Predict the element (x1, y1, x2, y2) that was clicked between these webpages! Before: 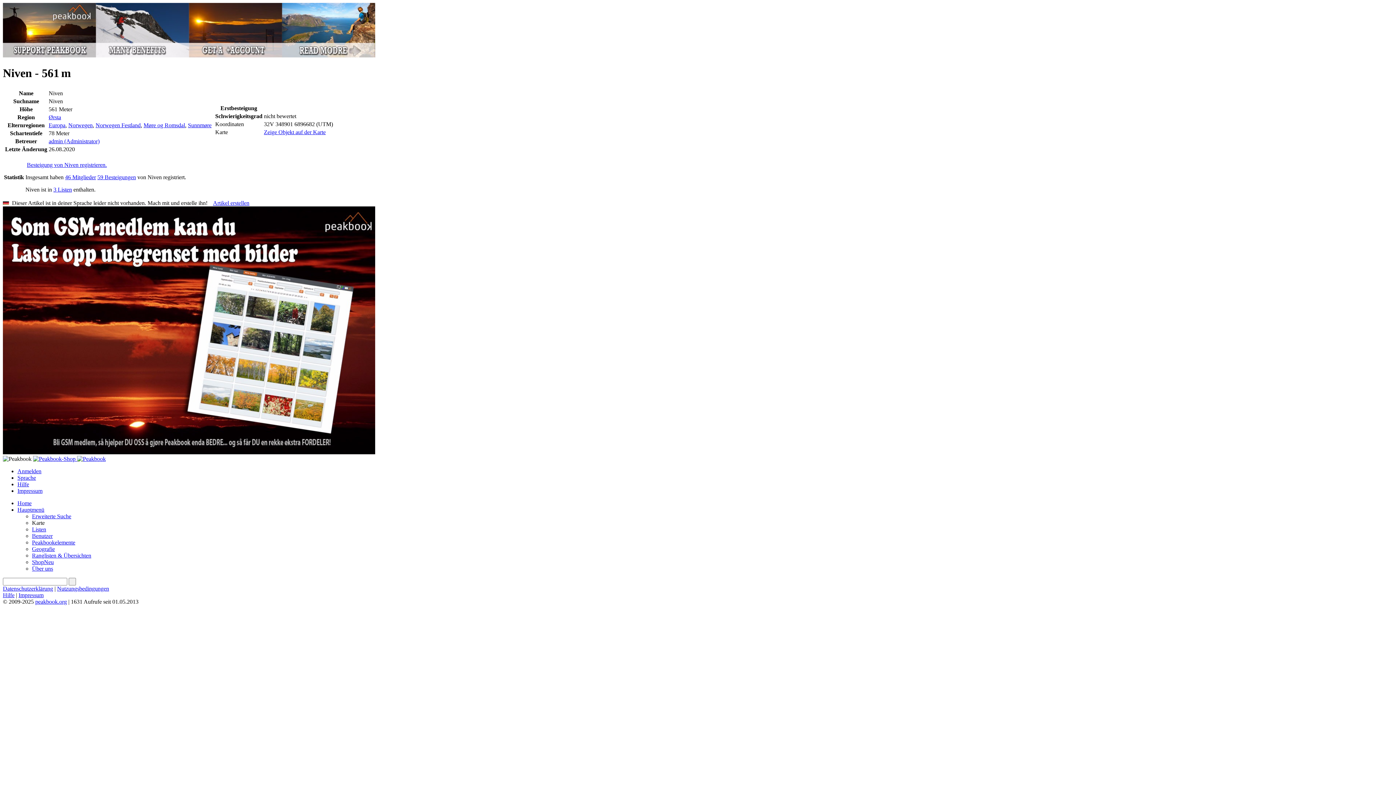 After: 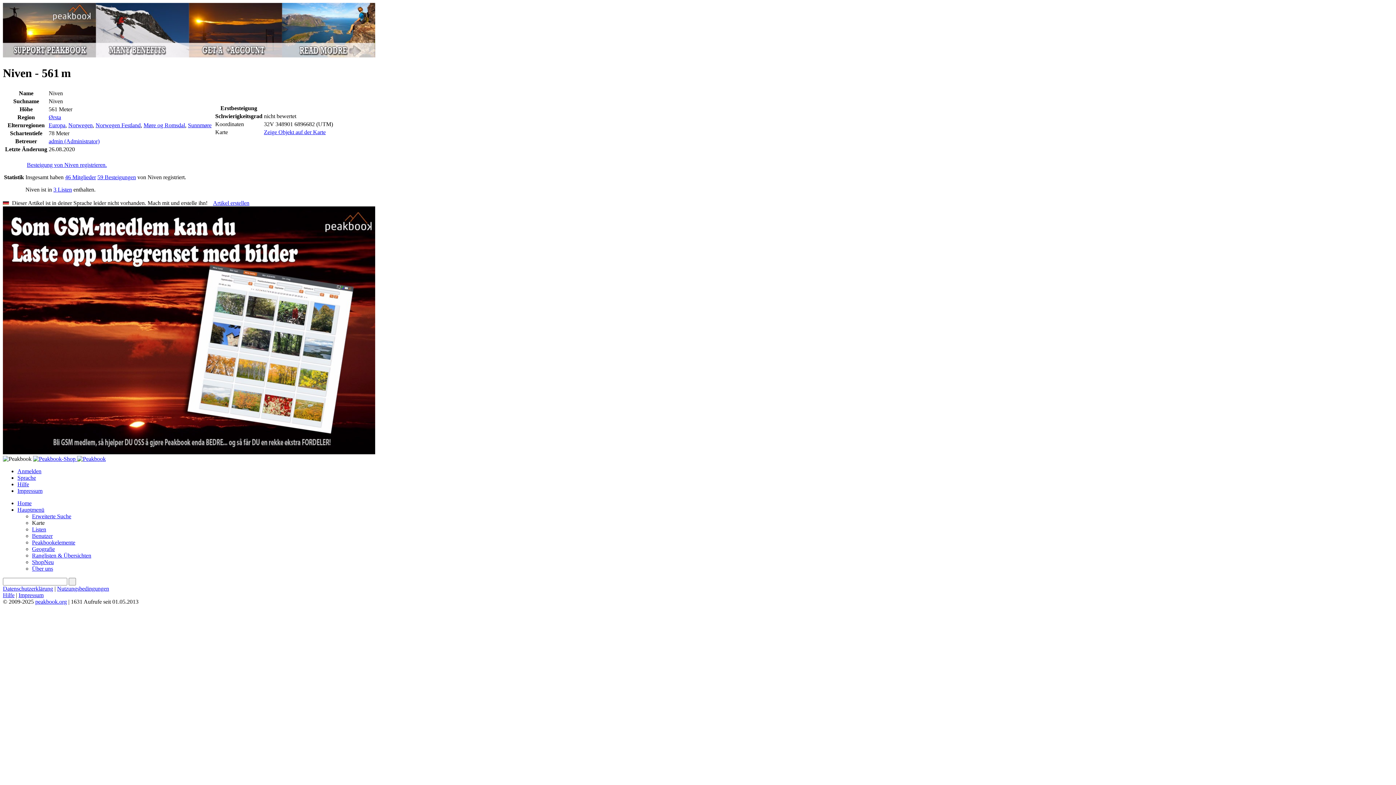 Action: bbox: (17, 468, 41, 474) label: Anmelden